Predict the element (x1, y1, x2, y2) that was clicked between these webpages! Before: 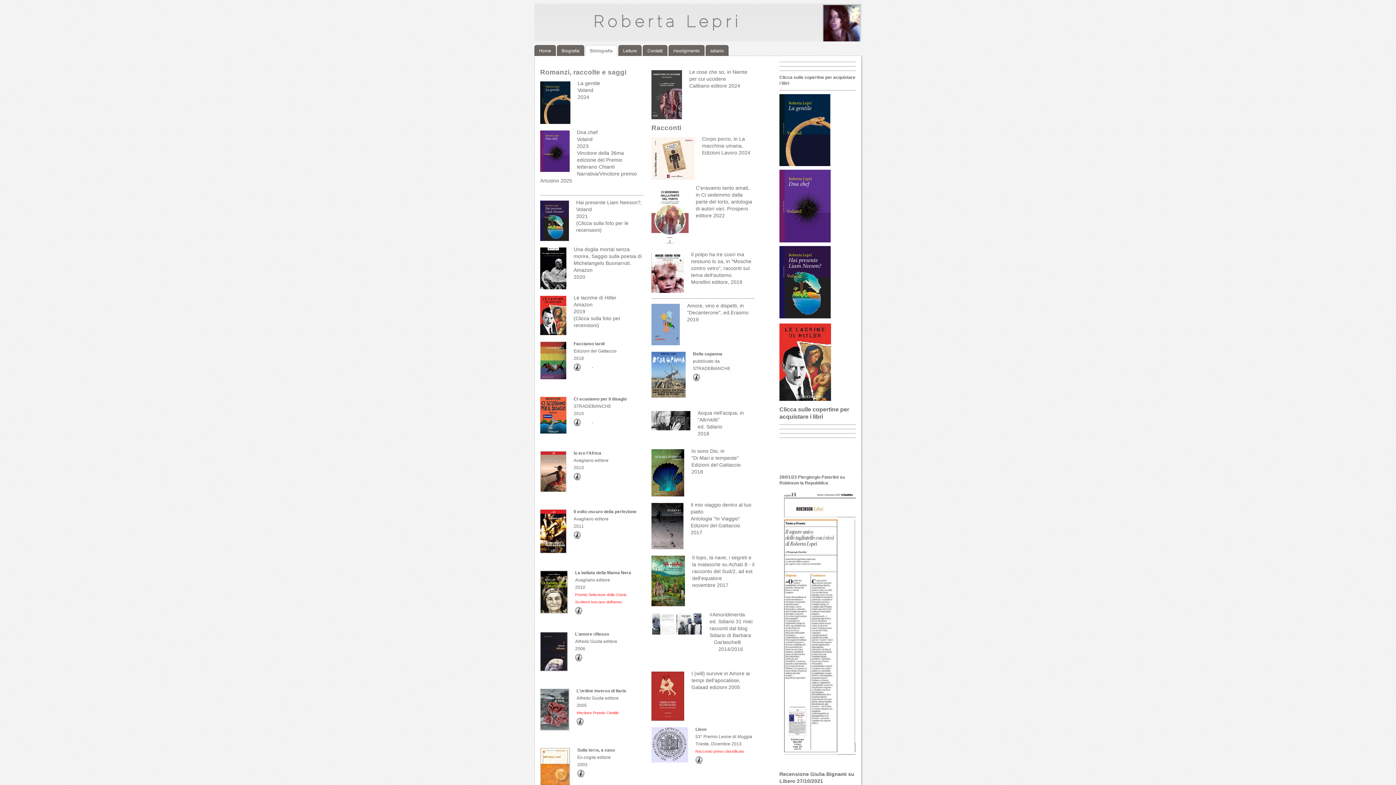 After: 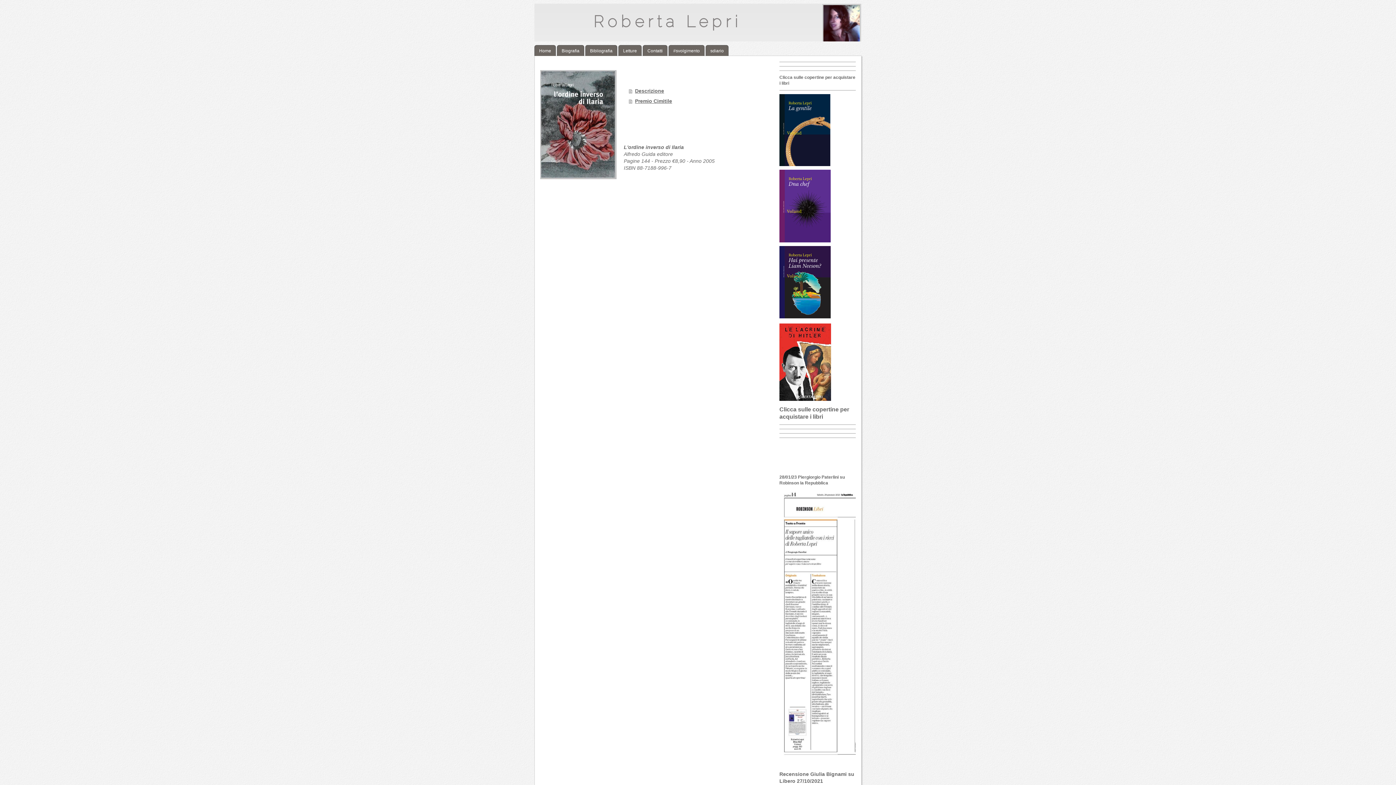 Action: bbox: (576, 718, 584, 724)